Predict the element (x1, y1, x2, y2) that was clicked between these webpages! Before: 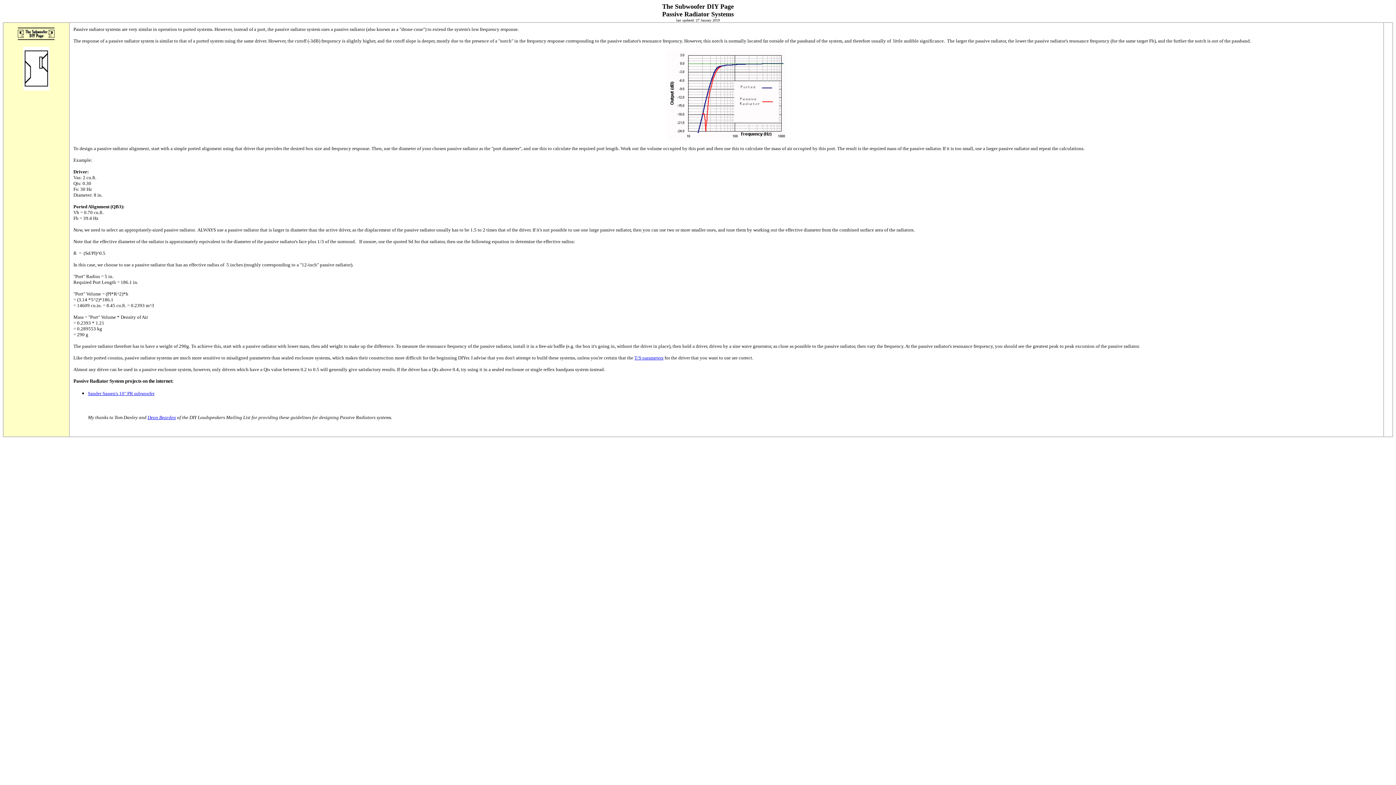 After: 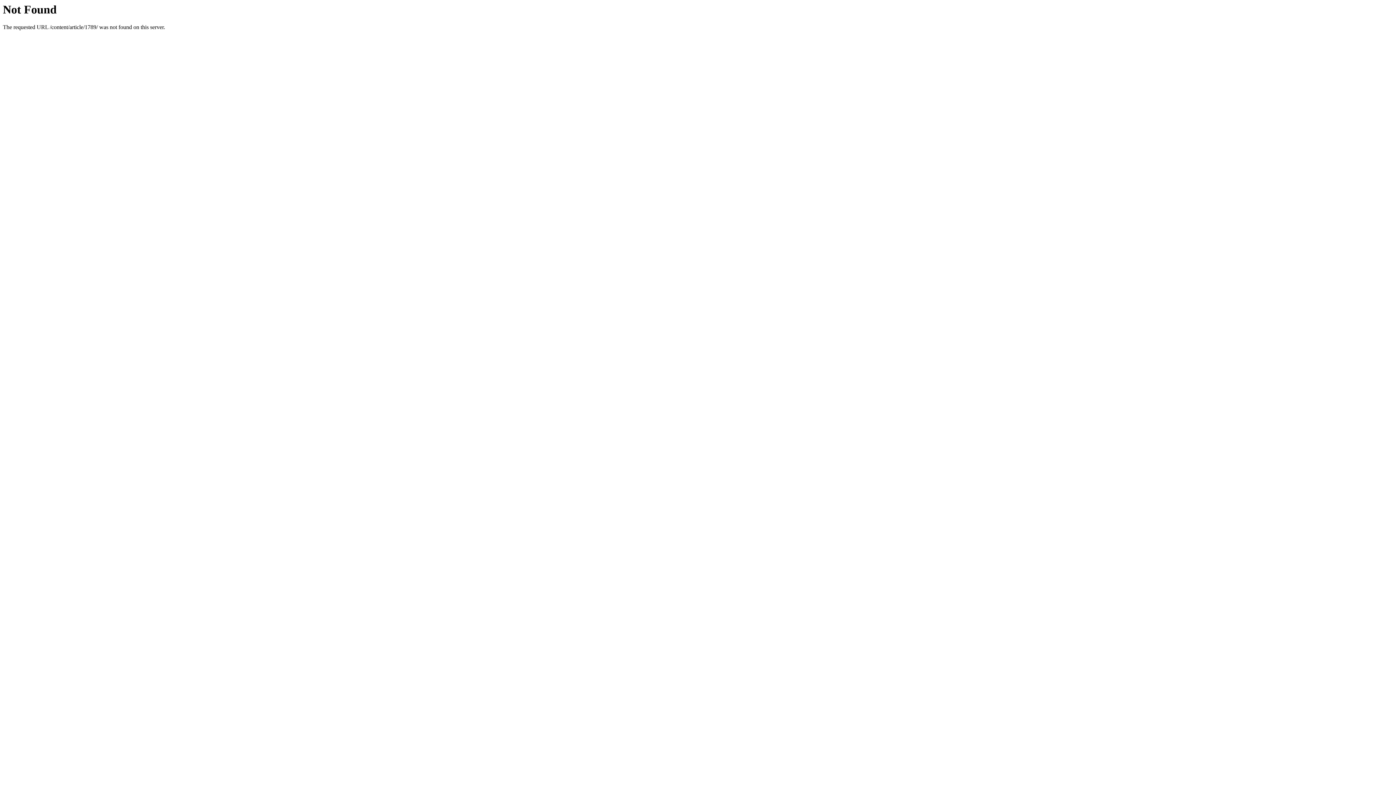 Action: label: Sander Sassen's 10" PR subwoofer bbox: (88, 390, 154, 396)